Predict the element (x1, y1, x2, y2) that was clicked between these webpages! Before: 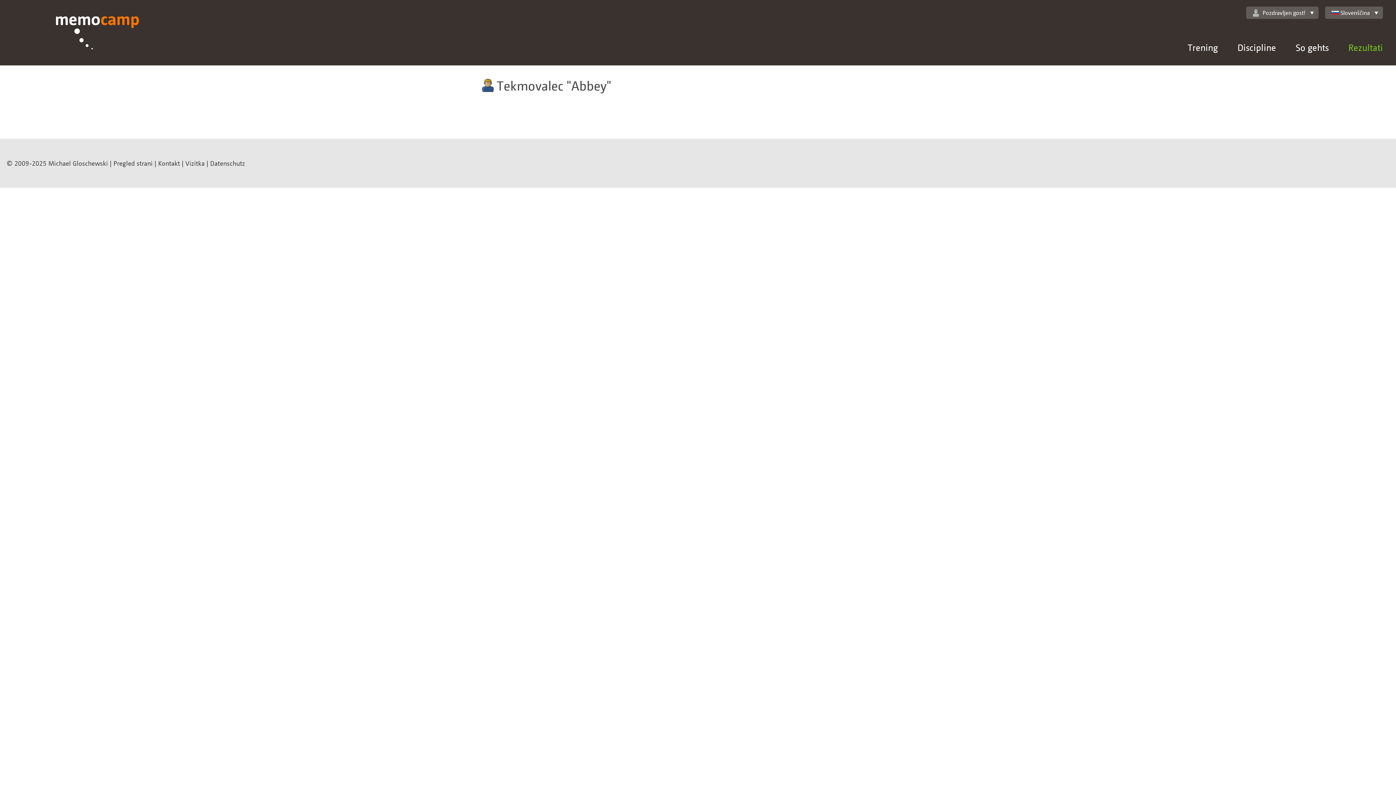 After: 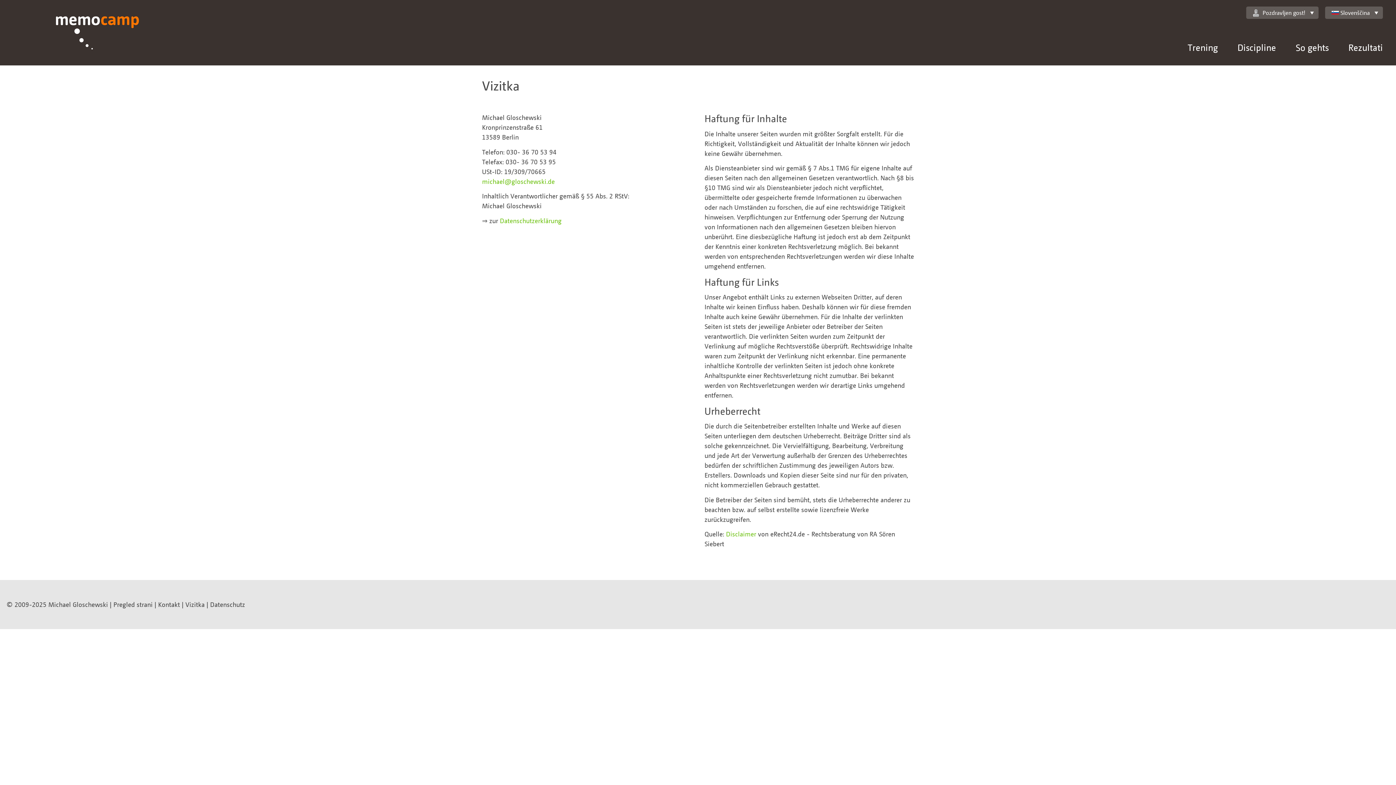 Action: bbox: (185, 159, 204, 167) label: Vizitka